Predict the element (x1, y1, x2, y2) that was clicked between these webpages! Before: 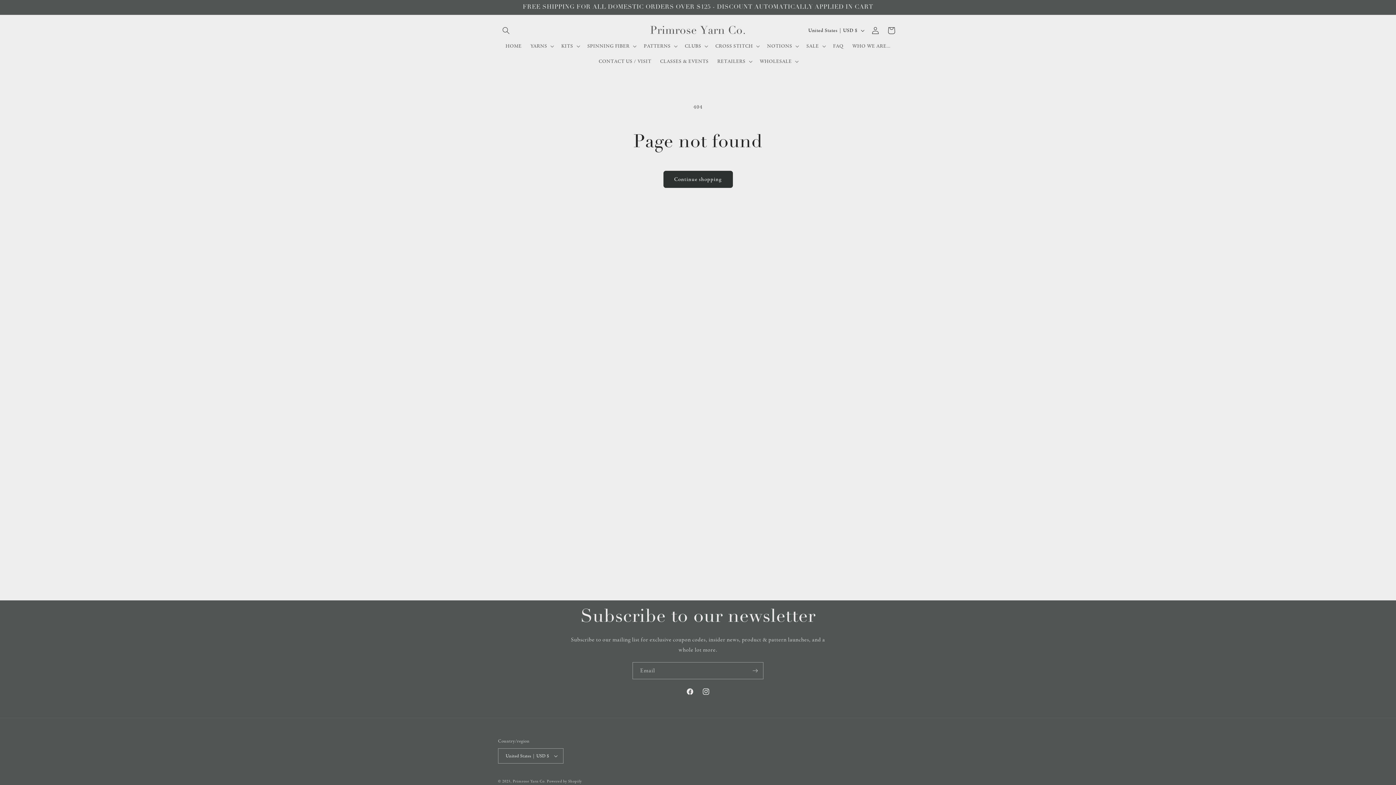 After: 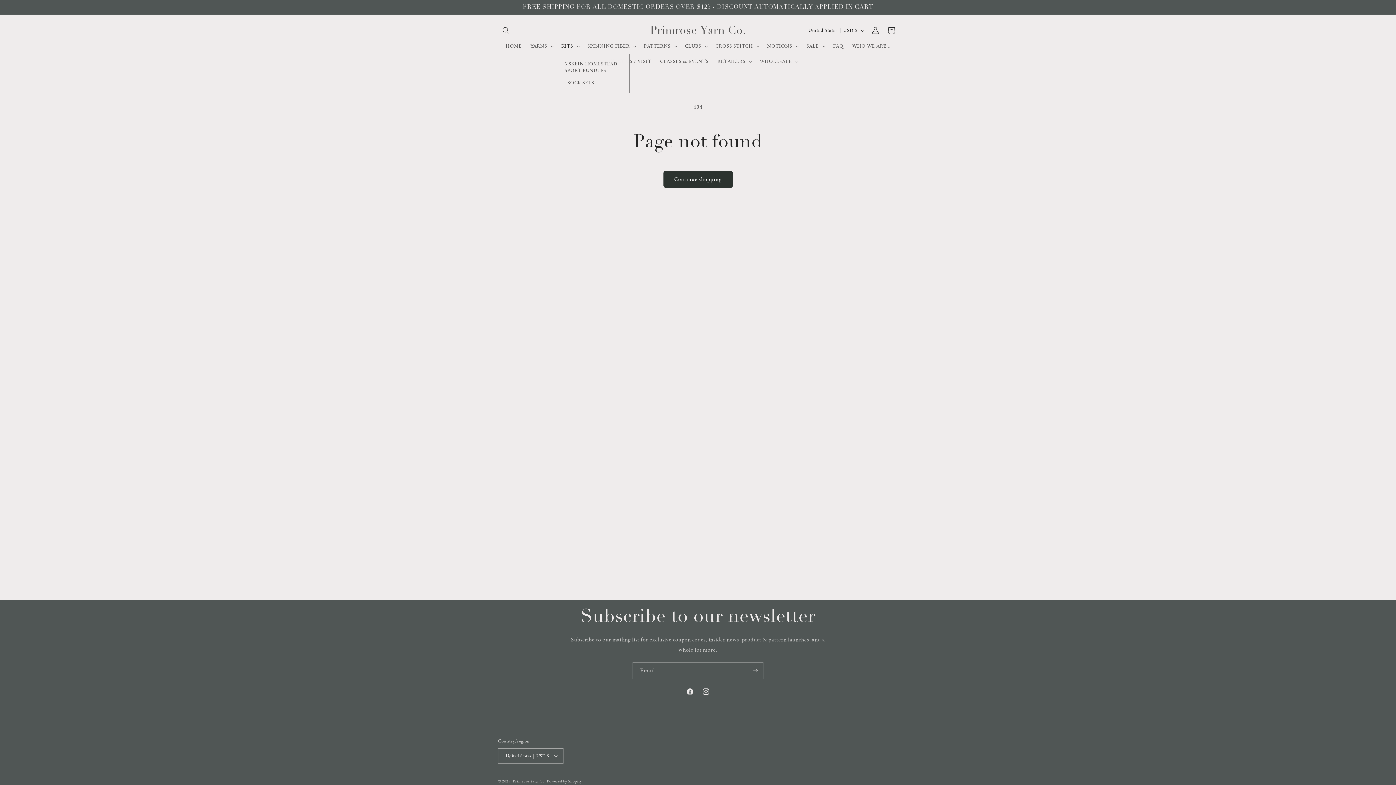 Action: bbox: (557, 38, 583, 53) label: KITS